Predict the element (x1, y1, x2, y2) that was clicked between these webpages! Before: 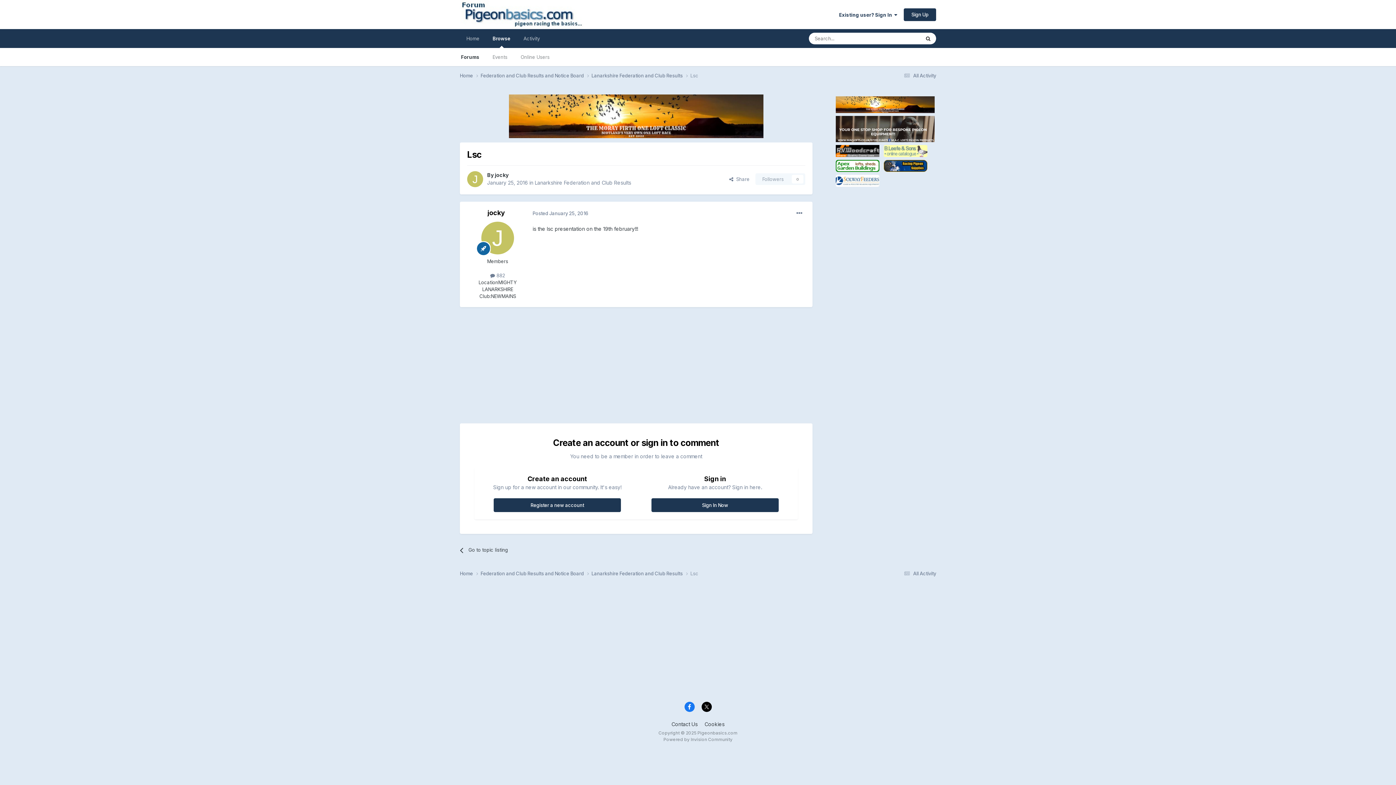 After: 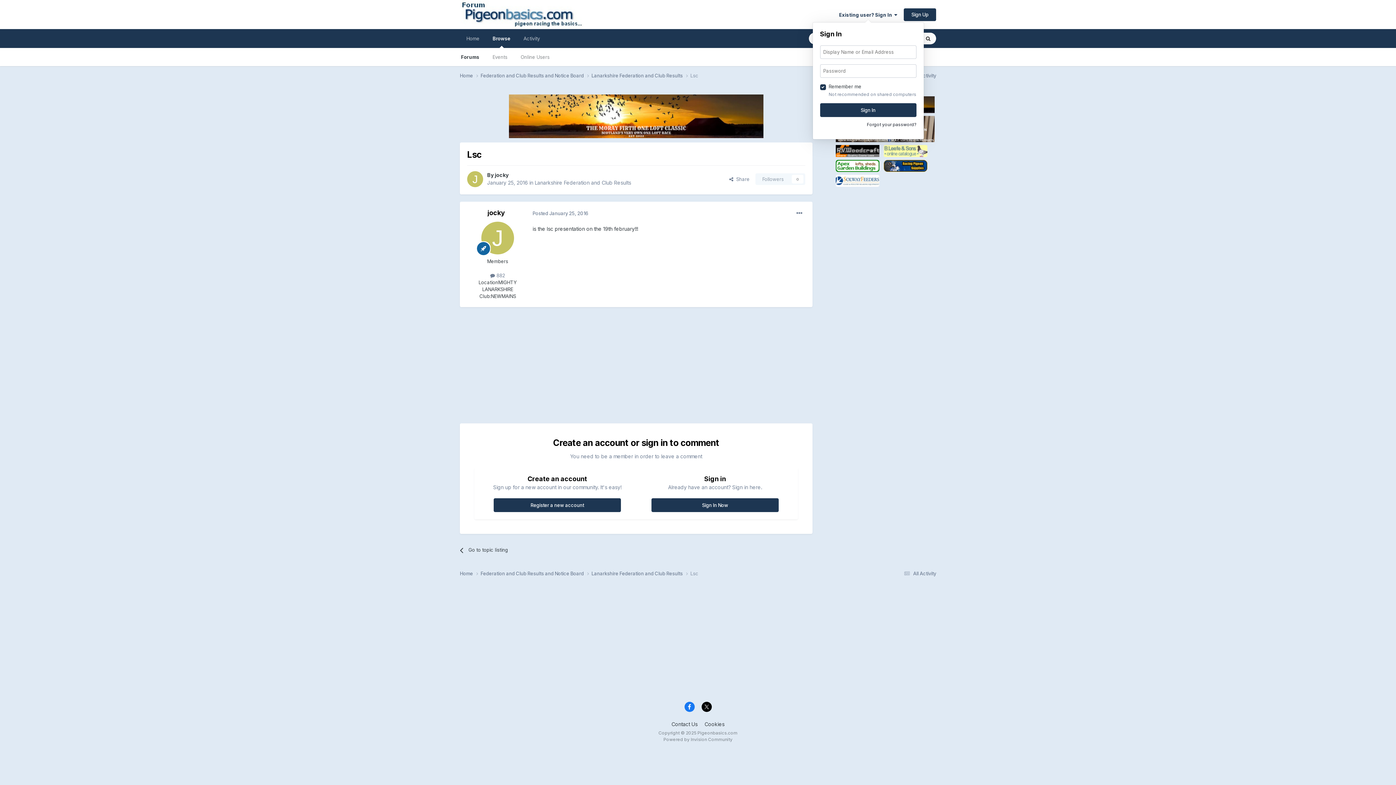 Action: bbox: (839, 11, 897, 17) label: Existing user? Sign In  